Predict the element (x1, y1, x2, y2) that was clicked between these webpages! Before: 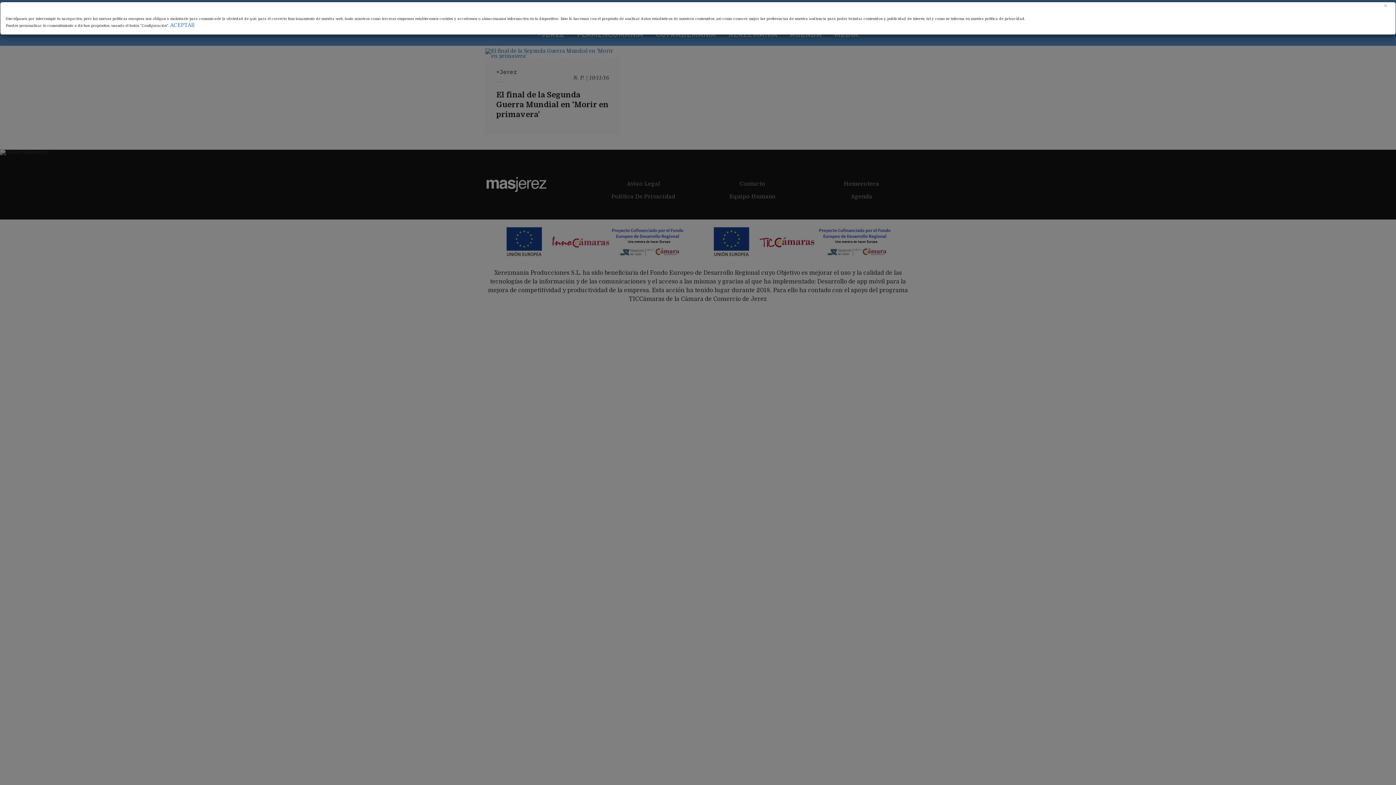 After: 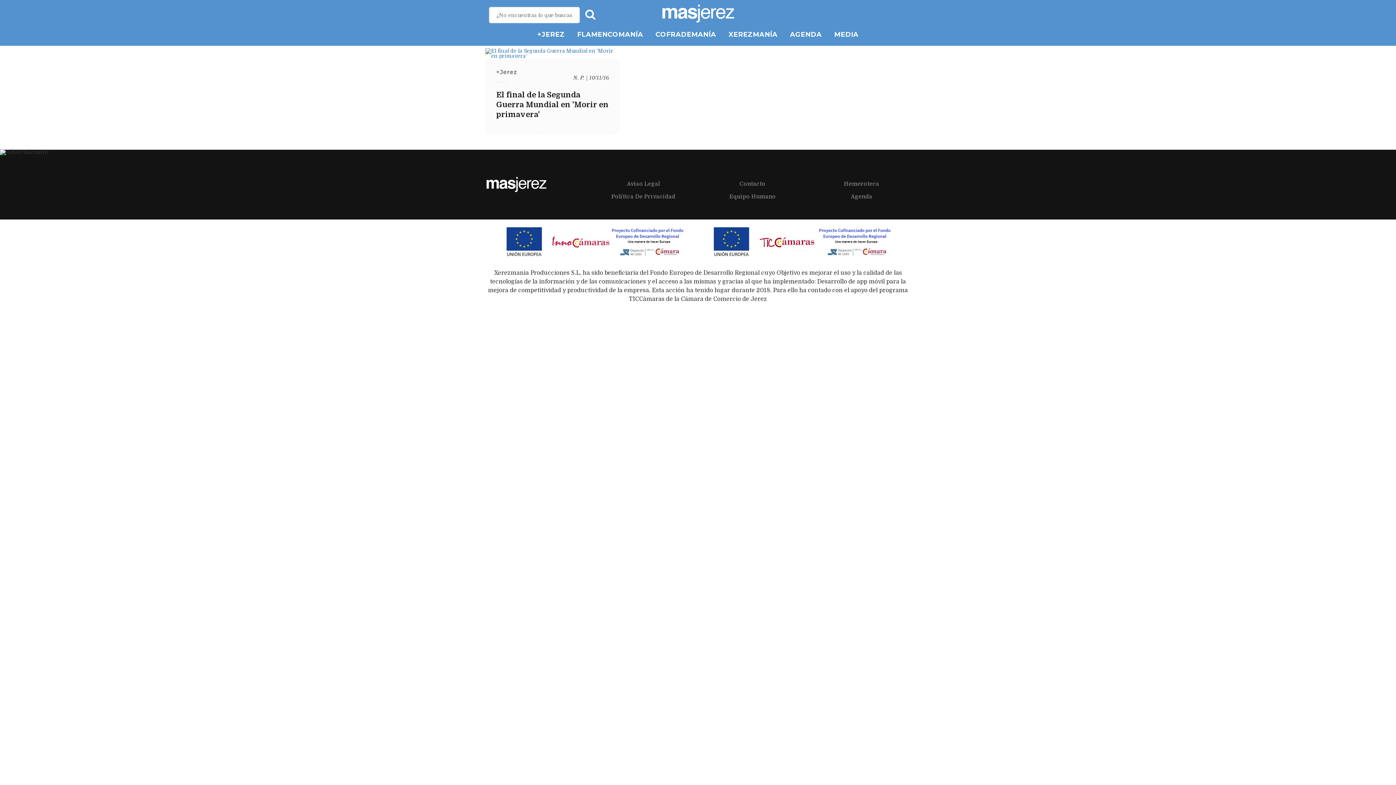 Action: bbox: (170, 22, 194, 28) label: ACEPTAR